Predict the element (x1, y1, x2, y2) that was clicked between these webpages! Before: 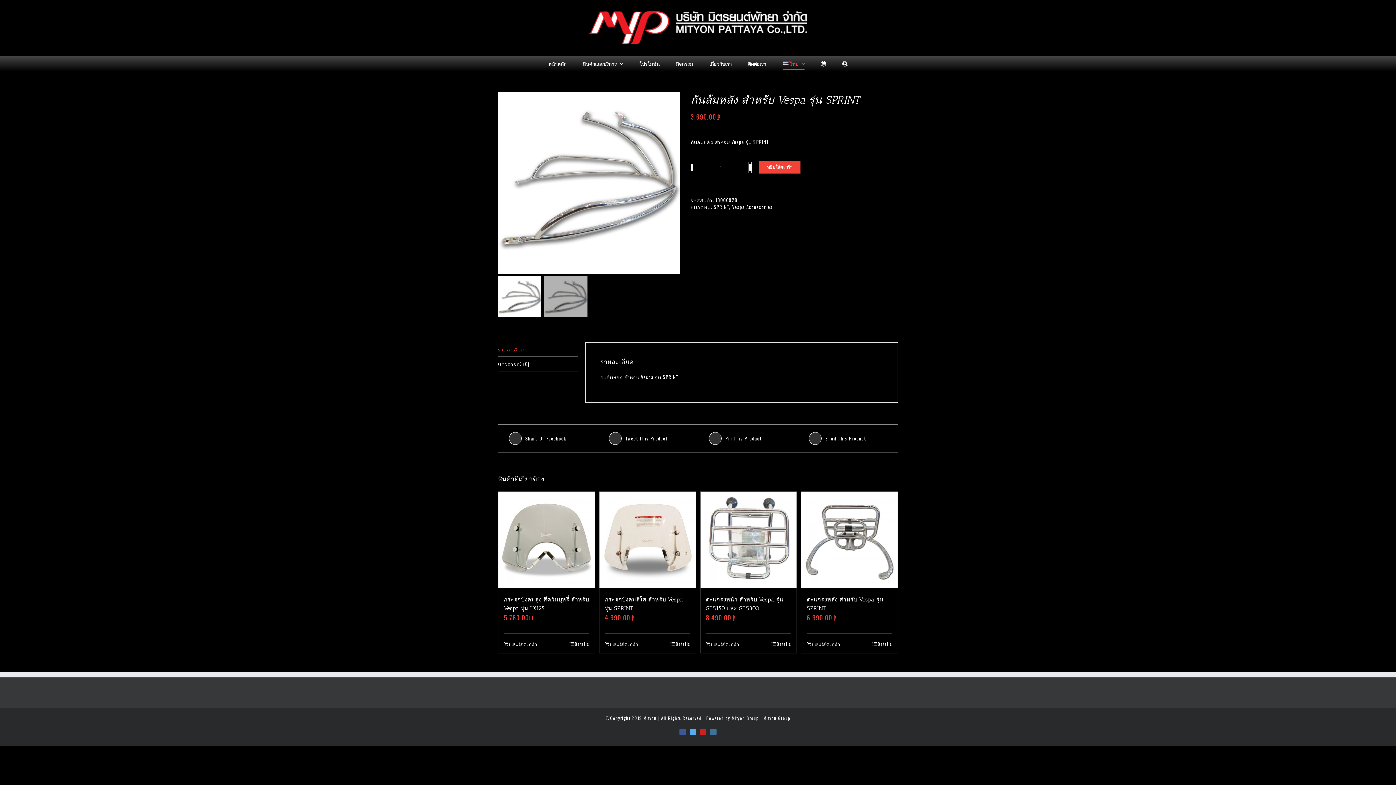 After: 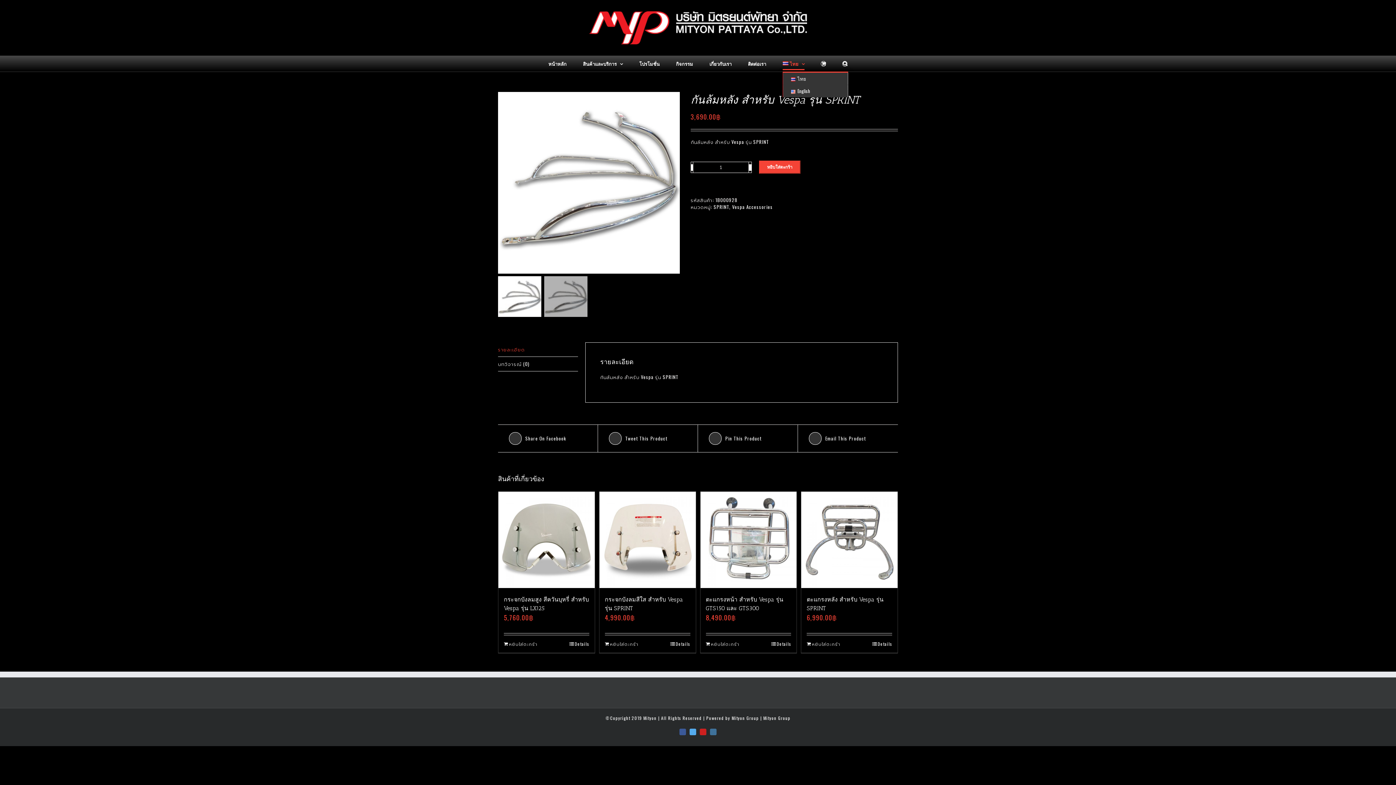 Action: bbox: (782, 56, 804, 71) label: ไทย